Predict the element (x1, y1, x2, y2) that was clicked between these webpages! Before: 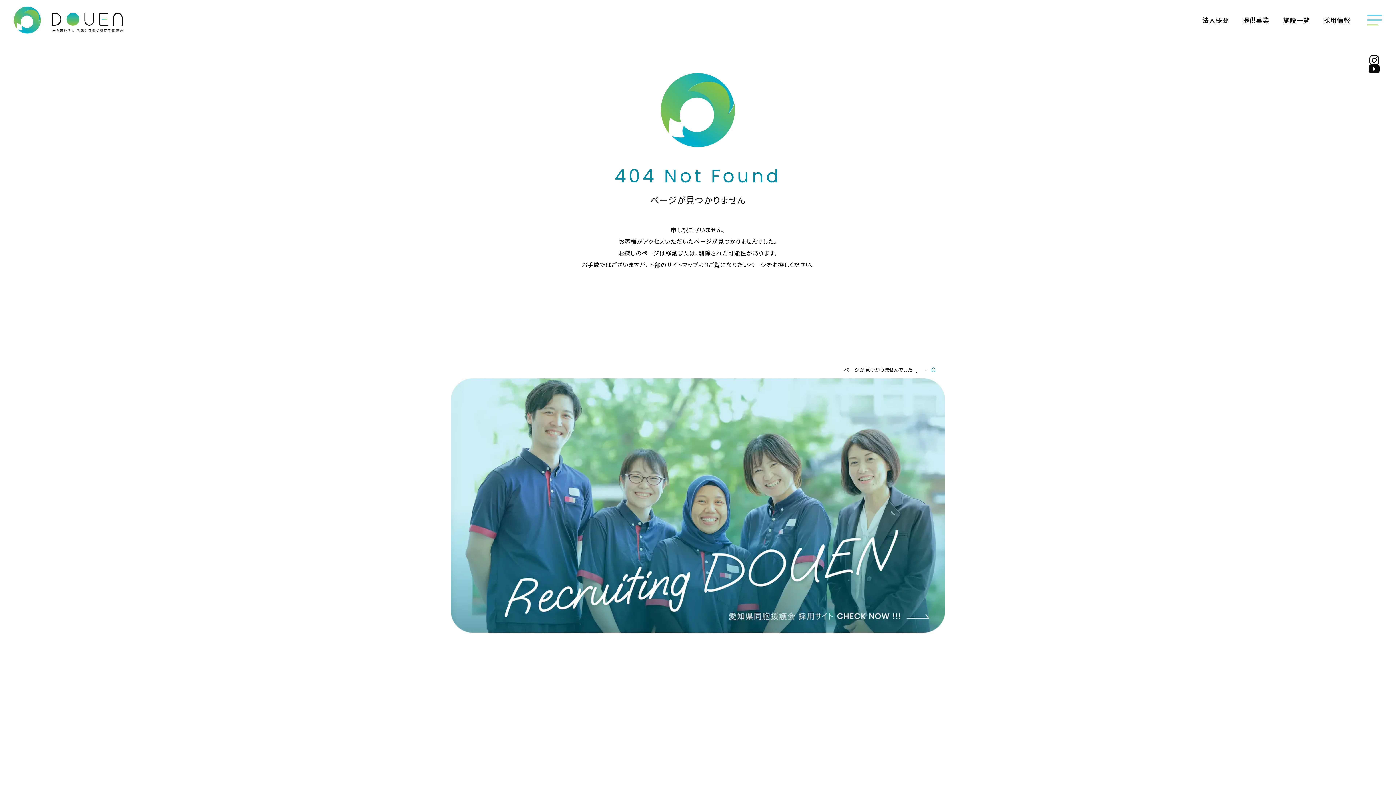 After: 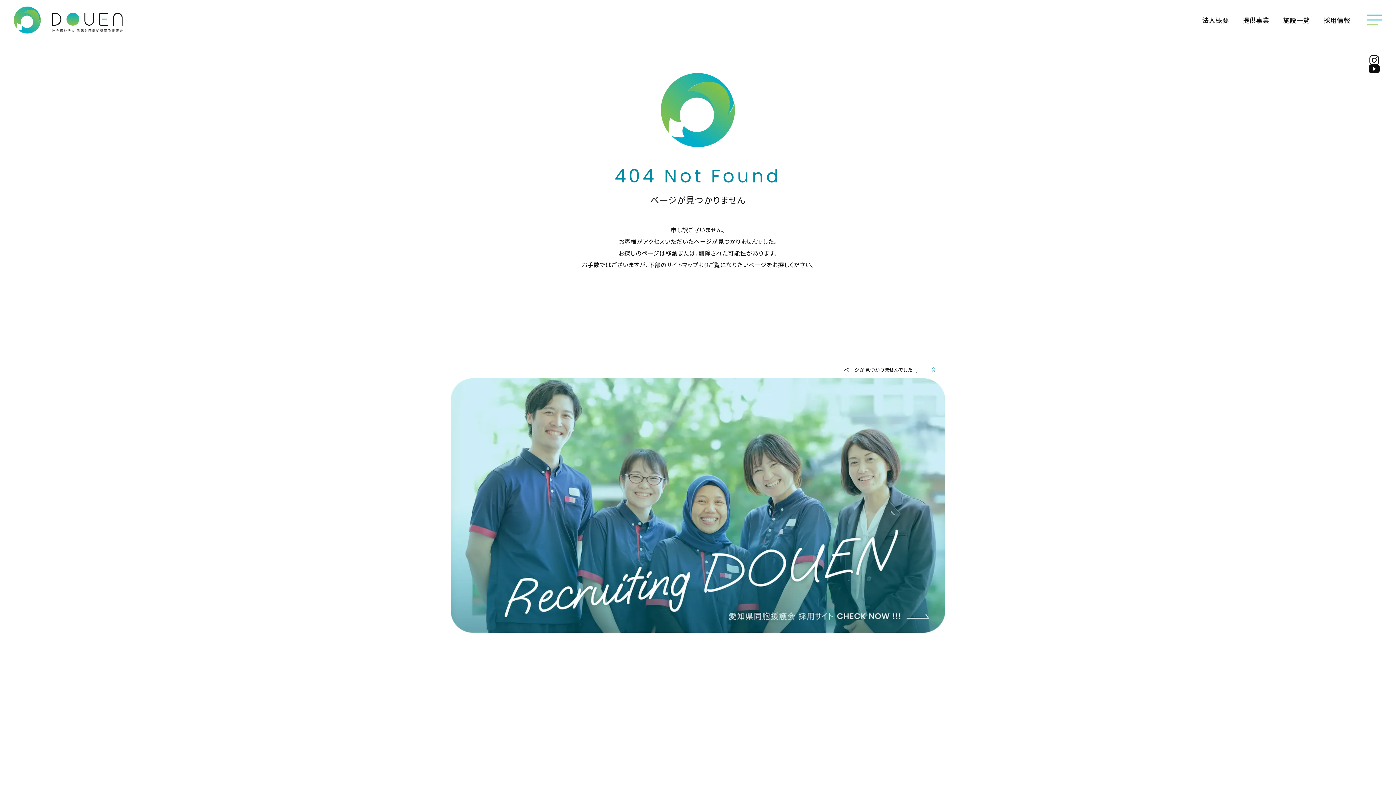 Action: bbox: (589, 676, 807, 749)